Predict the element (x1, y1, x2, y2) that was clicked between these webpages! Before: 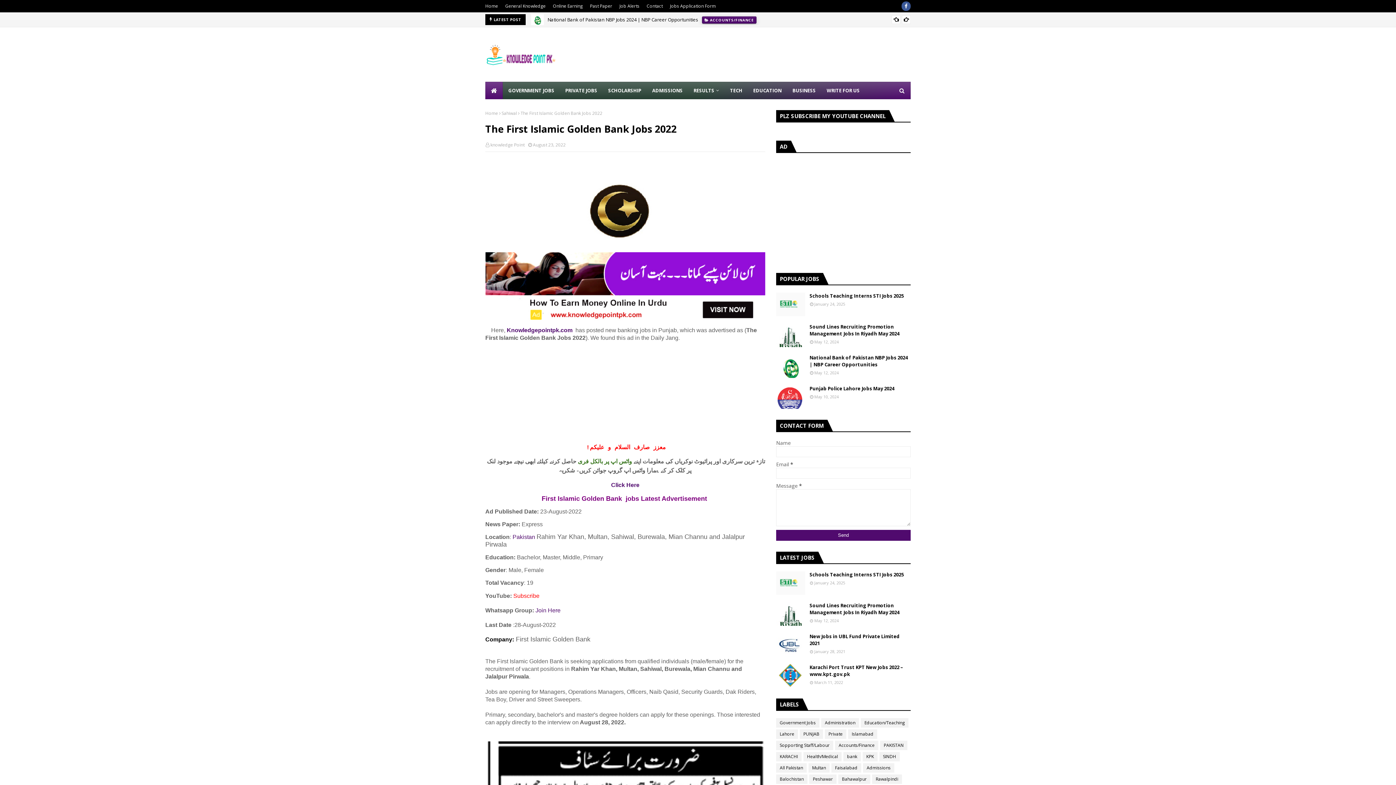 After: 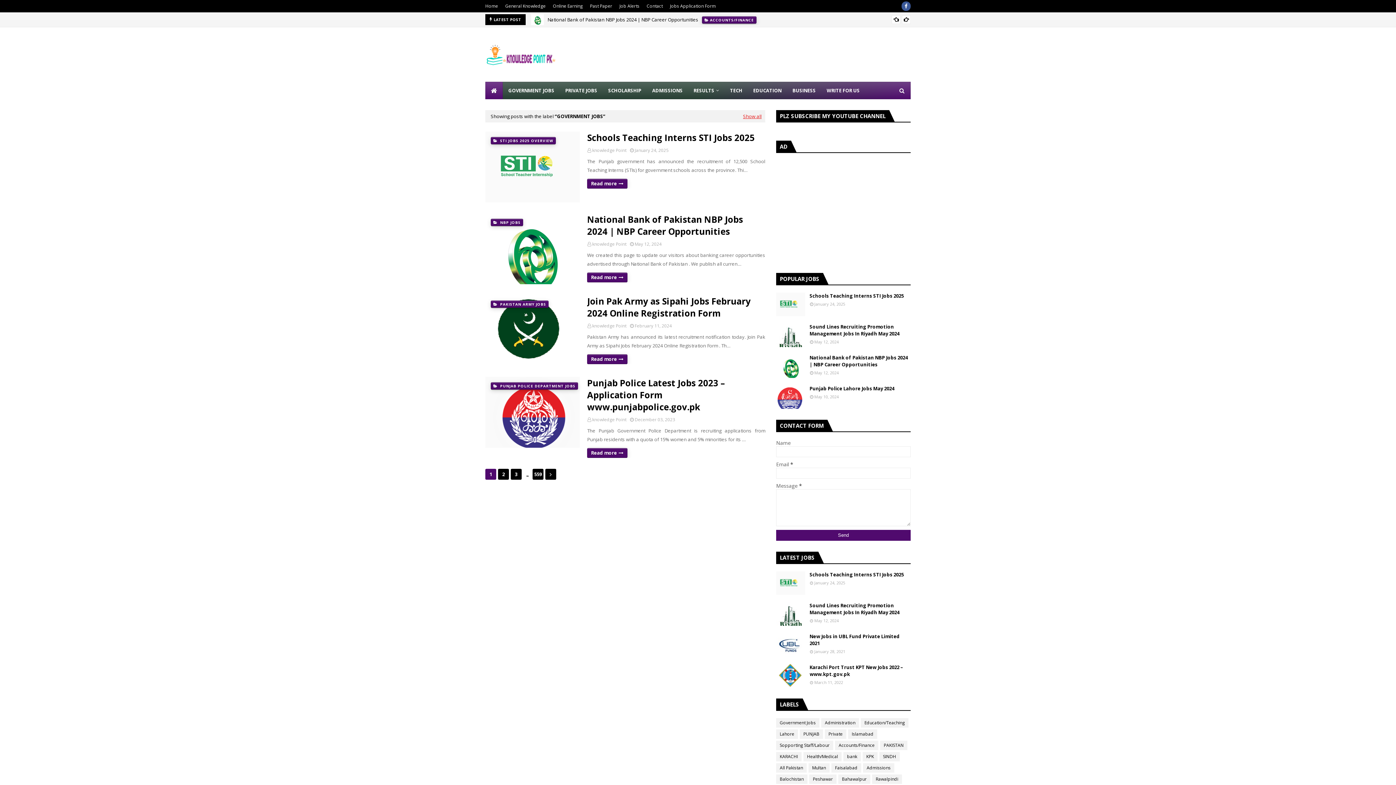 Action: label: GOVERNMENT JOBS bbox: (502, 81, 560, 99)